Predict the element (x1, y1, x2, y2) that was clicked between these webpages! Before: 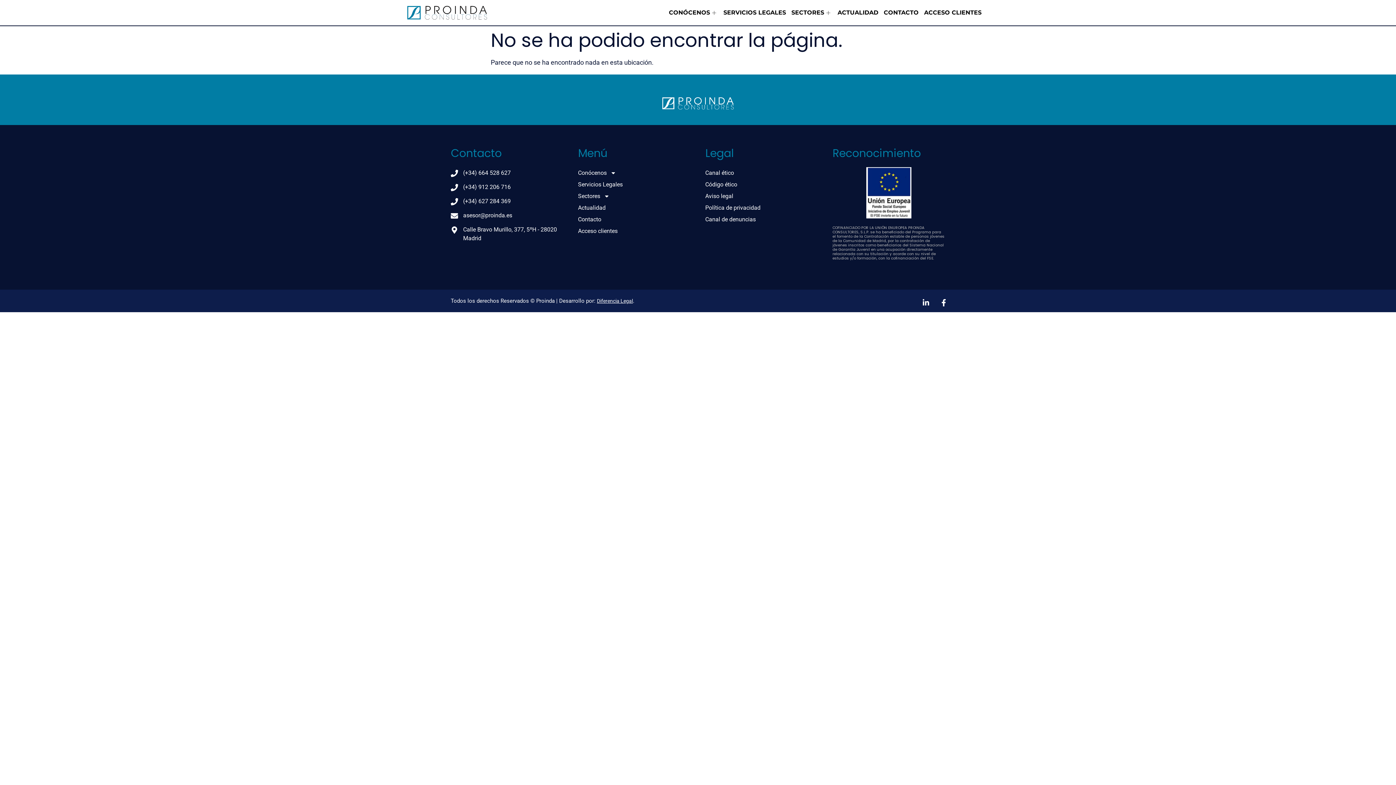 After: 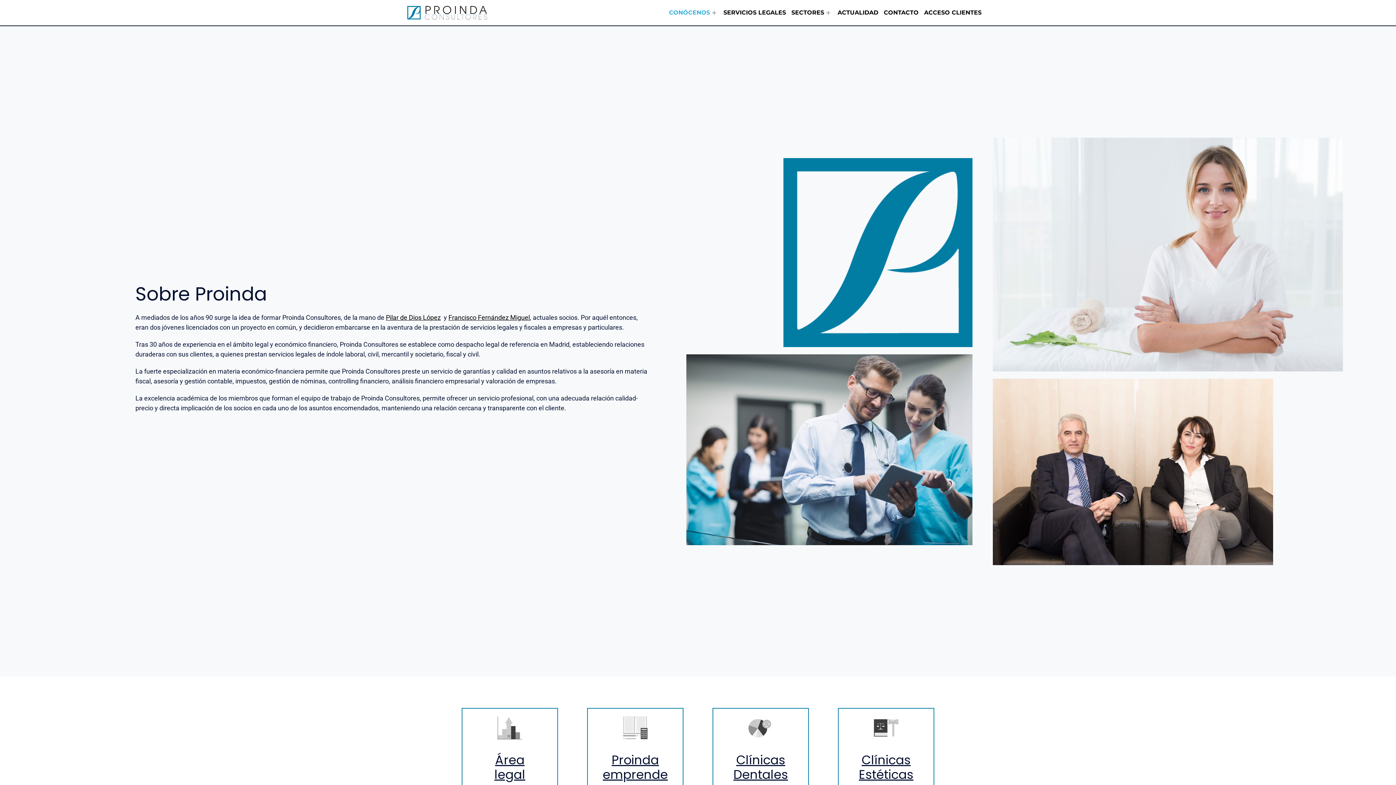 Action: bbox: (663, 7, 718, 18) label: CONÓCENOS